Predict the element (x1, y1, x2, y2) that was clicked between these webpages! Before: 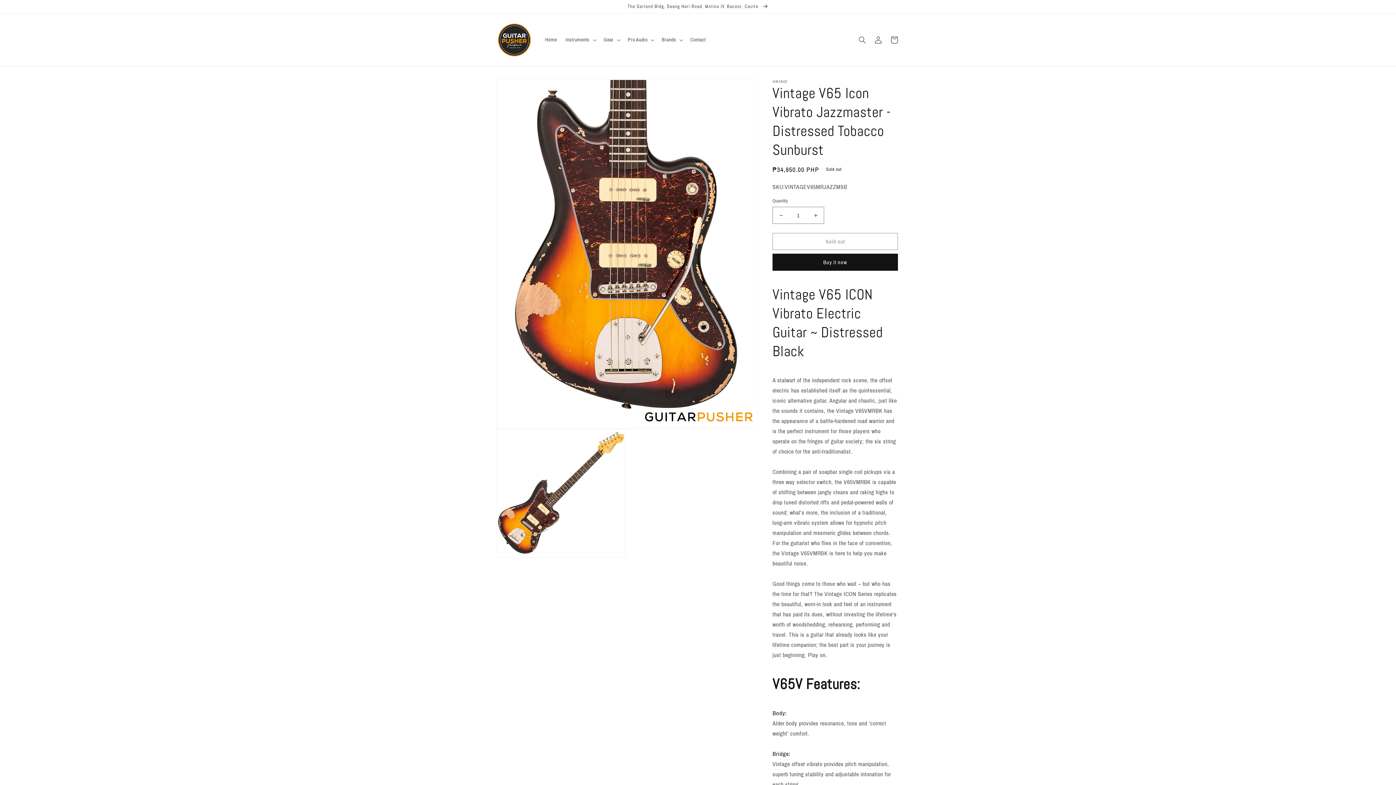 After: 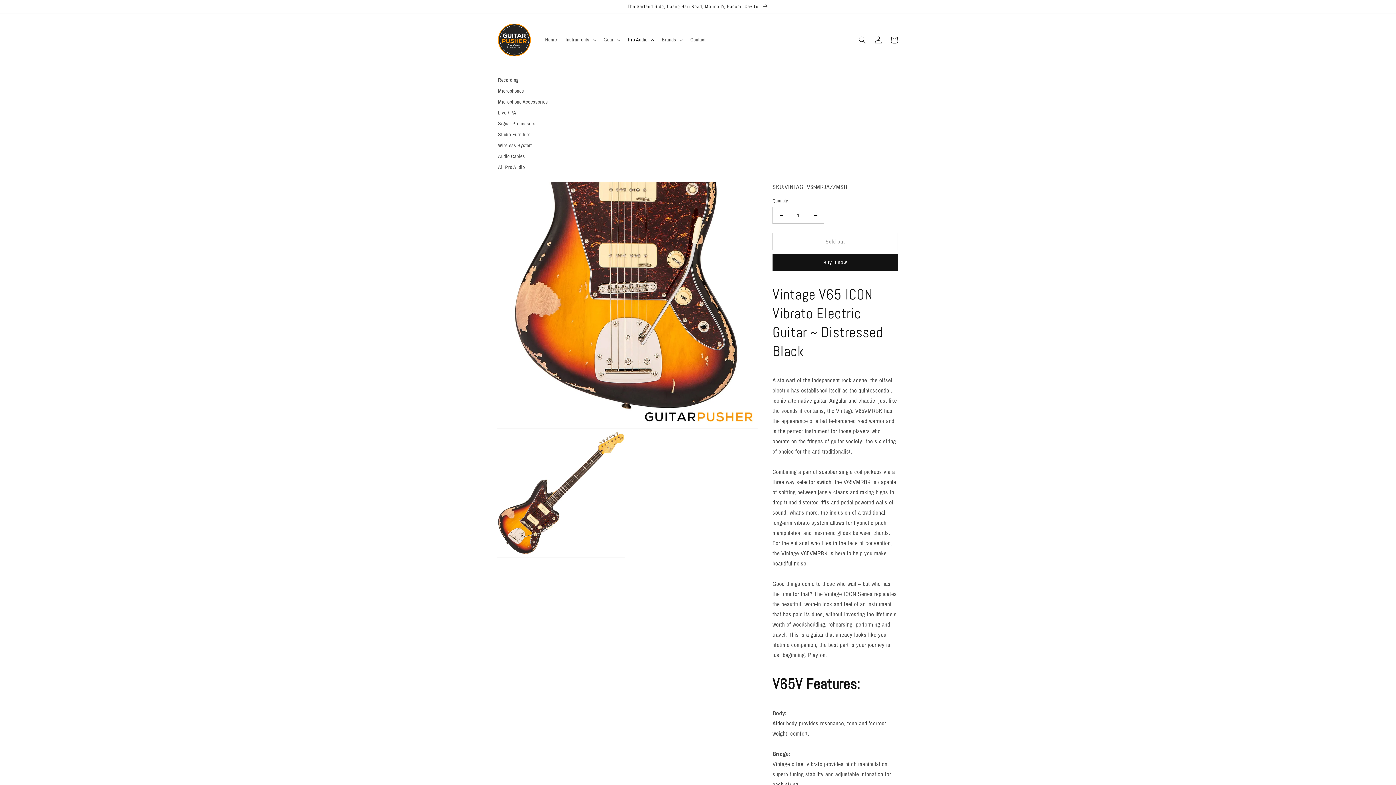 Action: label: Pro Audio bbox: (623, 32, 657, 47)